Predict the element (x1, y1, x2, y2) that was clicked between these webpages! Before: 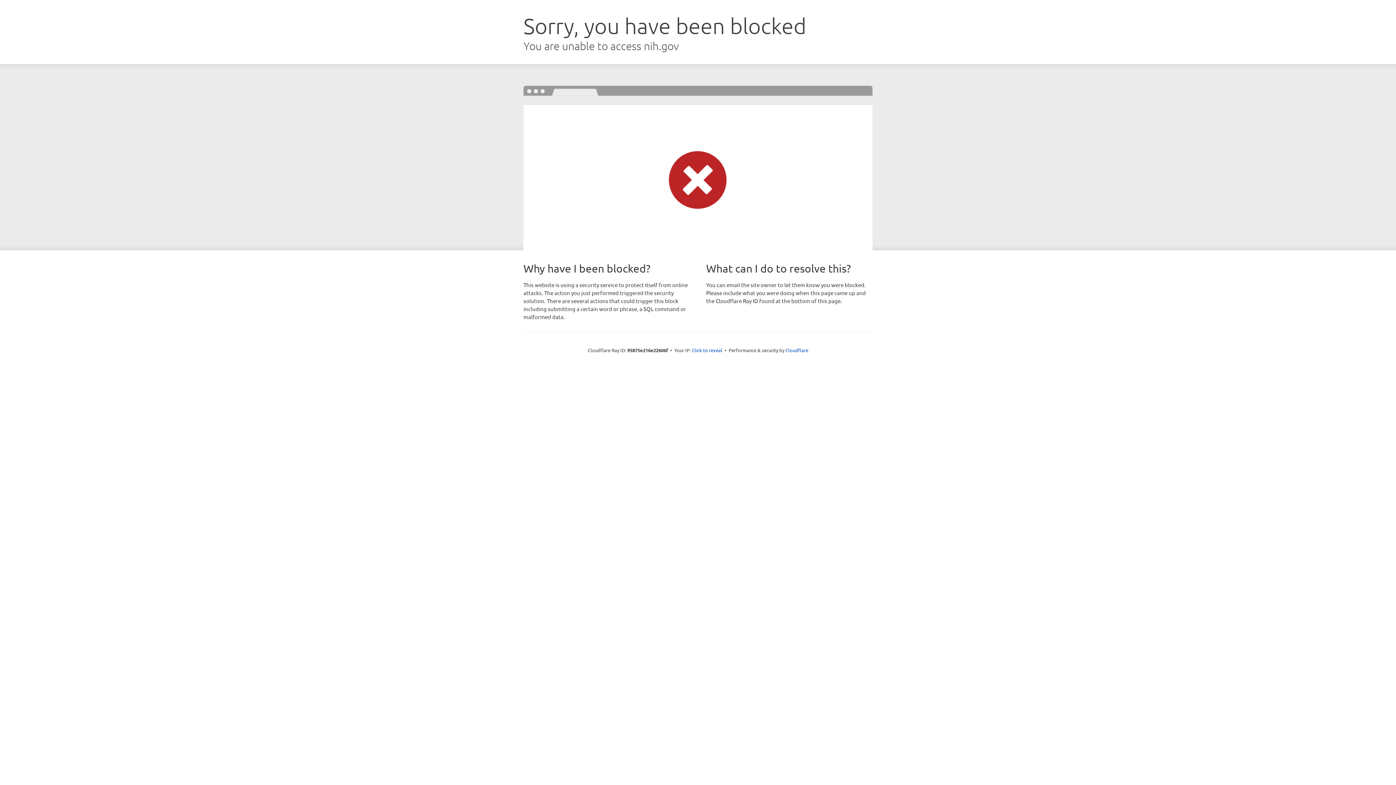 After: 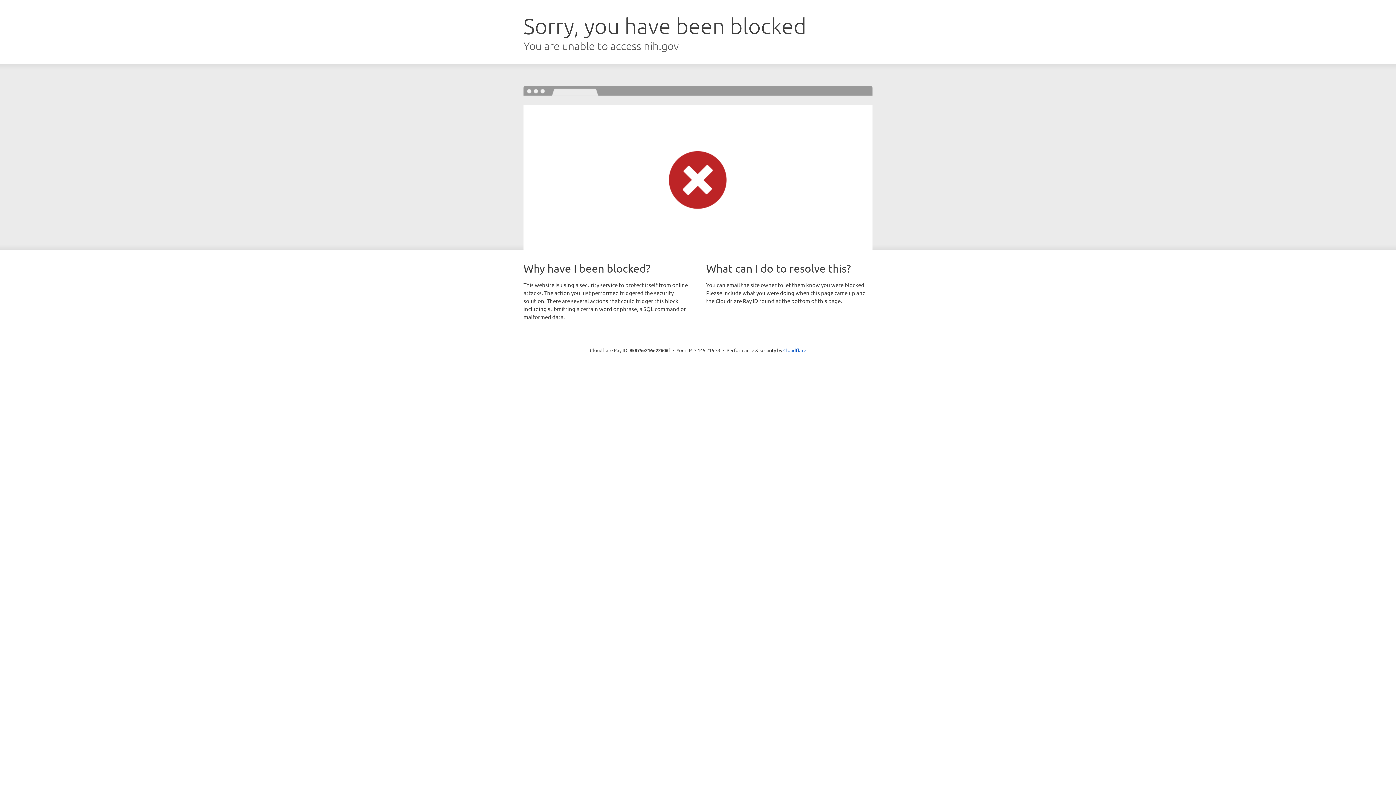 Action: bbox: (692, 346, 722, 353) label: Click to reveal